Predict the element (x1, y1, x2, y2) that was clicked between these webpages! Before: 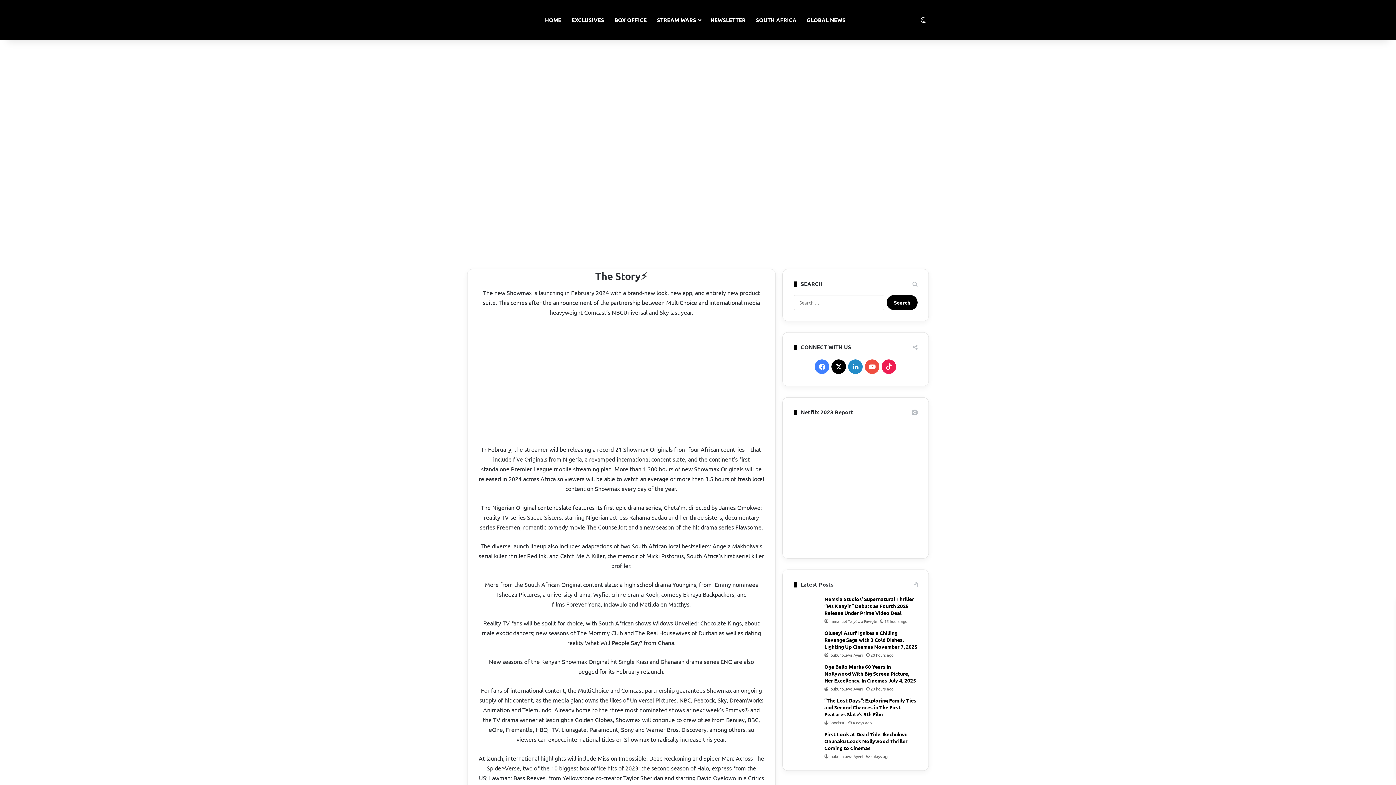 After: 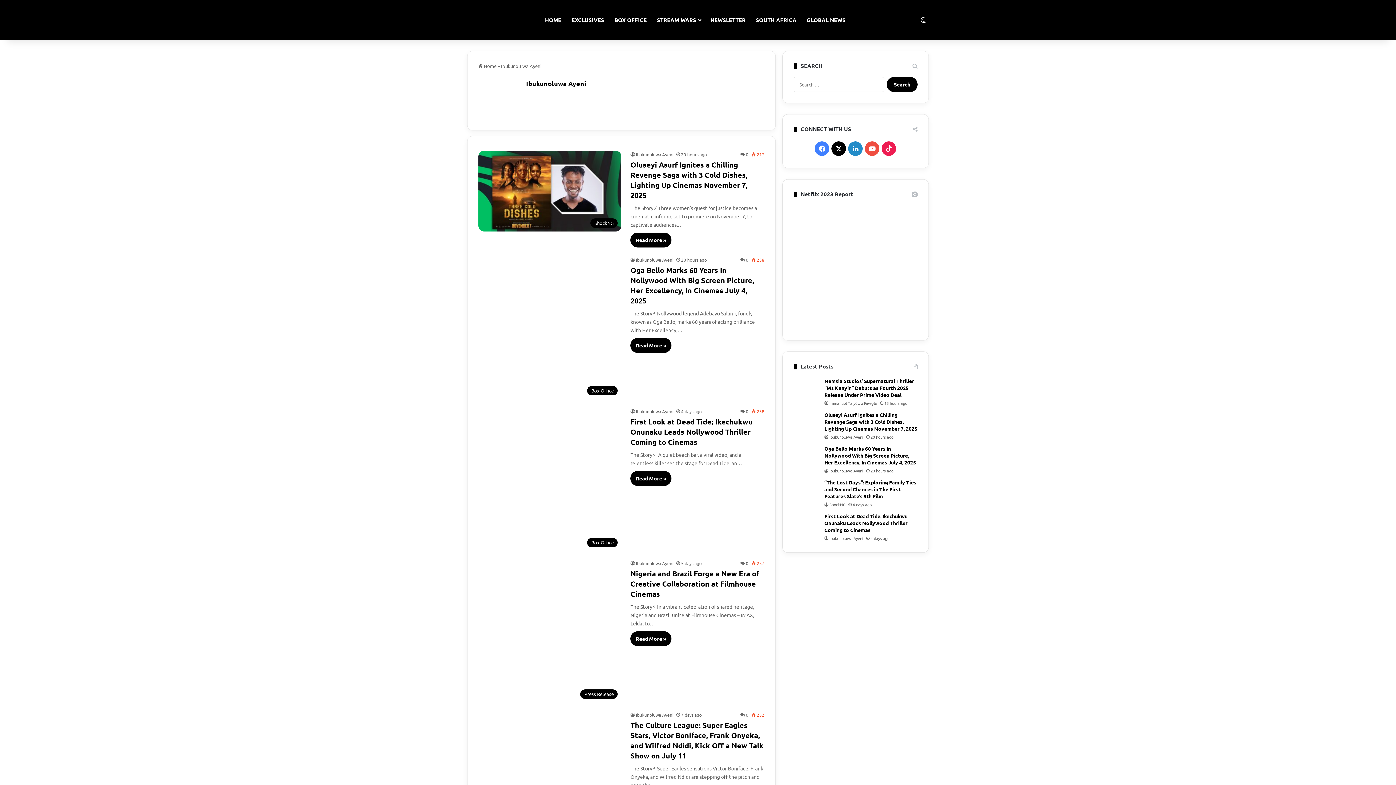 Action: bbox: (793, 663, 819, 691)